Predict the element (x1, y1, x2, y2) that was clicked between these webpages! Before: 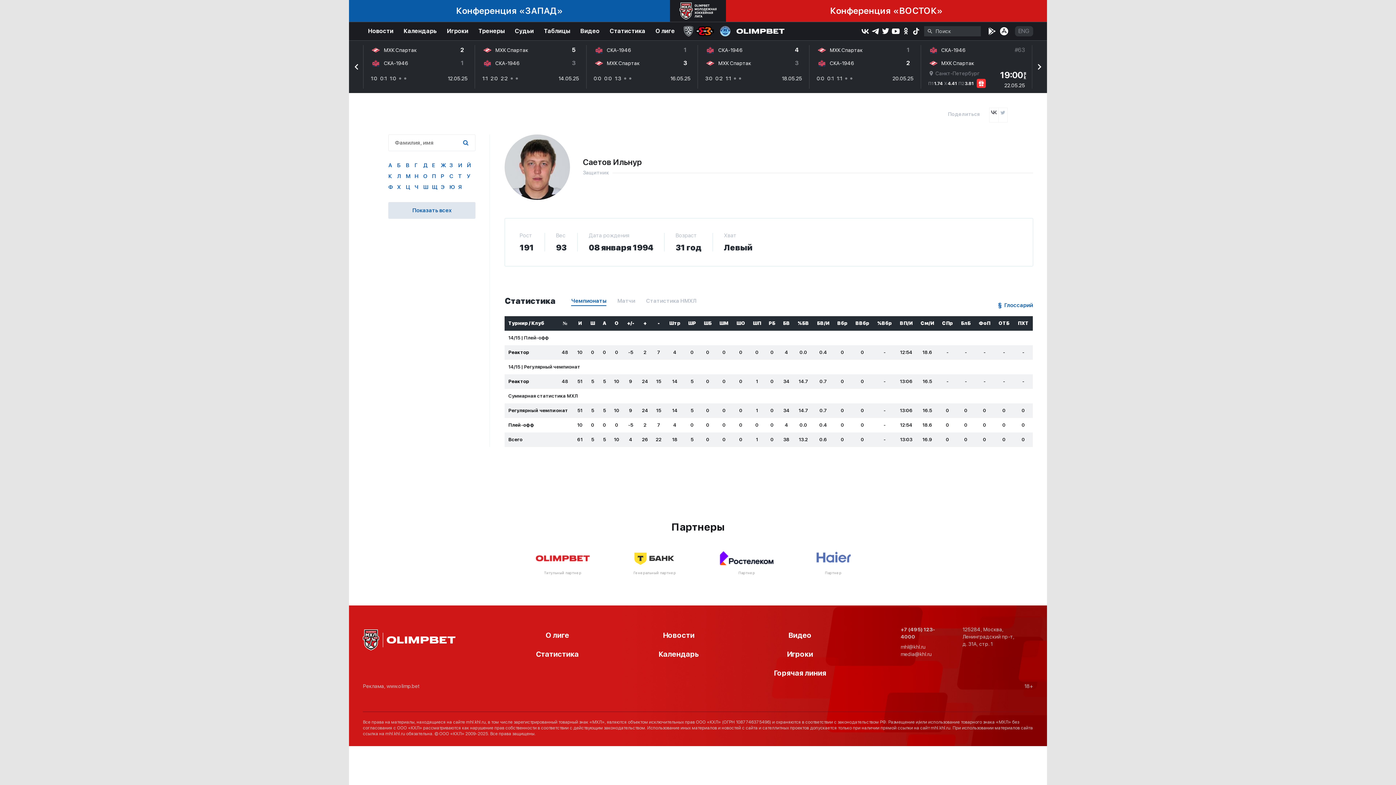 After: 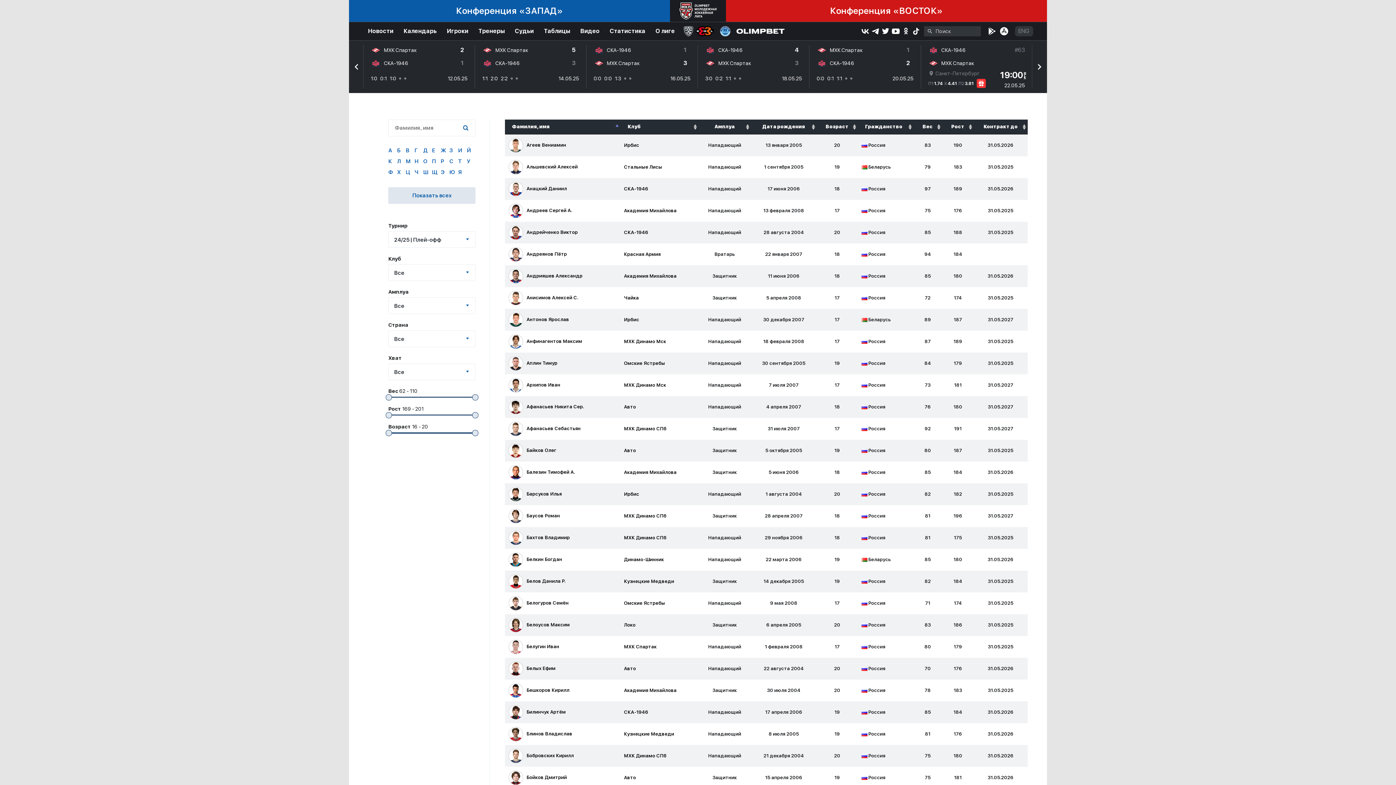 Action: bbox: (467, 162, 475, 173) label: Й